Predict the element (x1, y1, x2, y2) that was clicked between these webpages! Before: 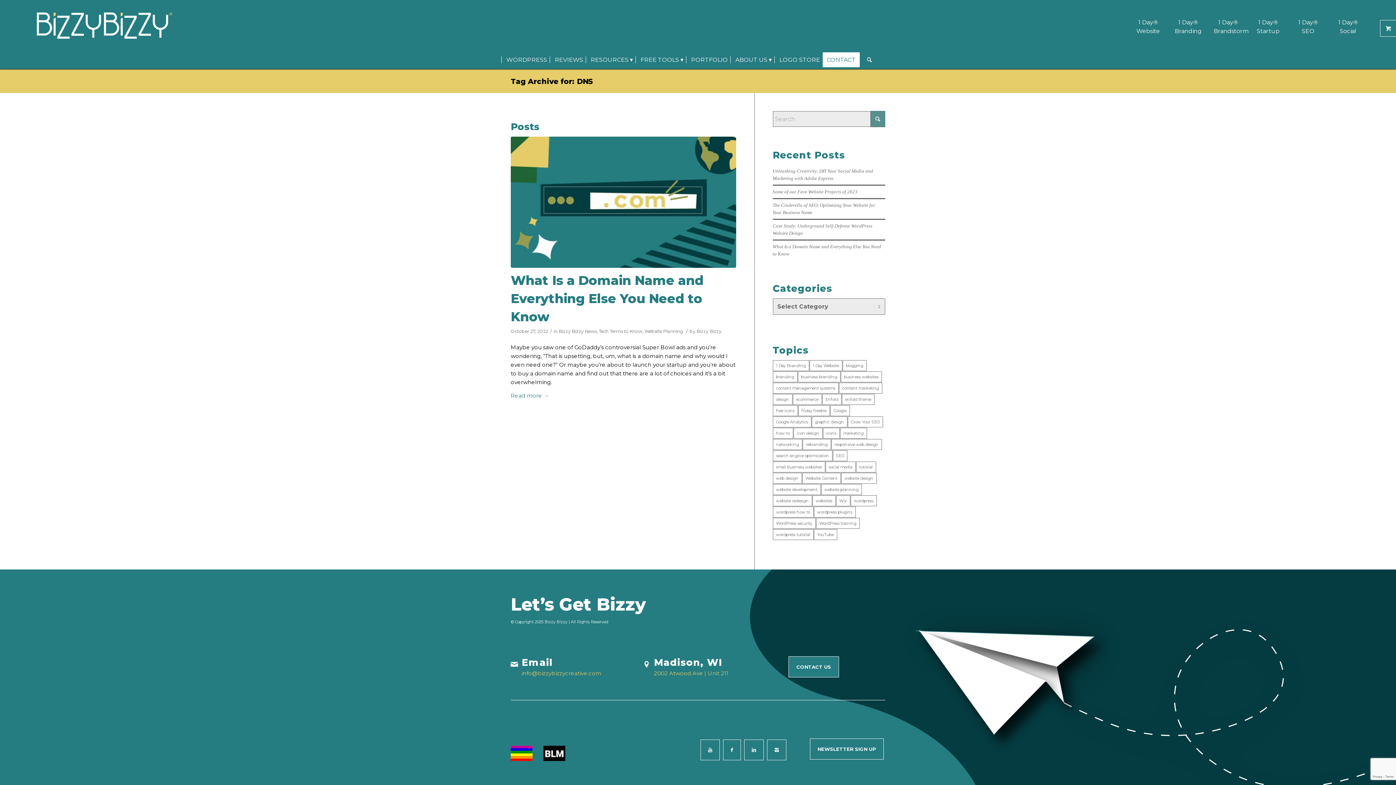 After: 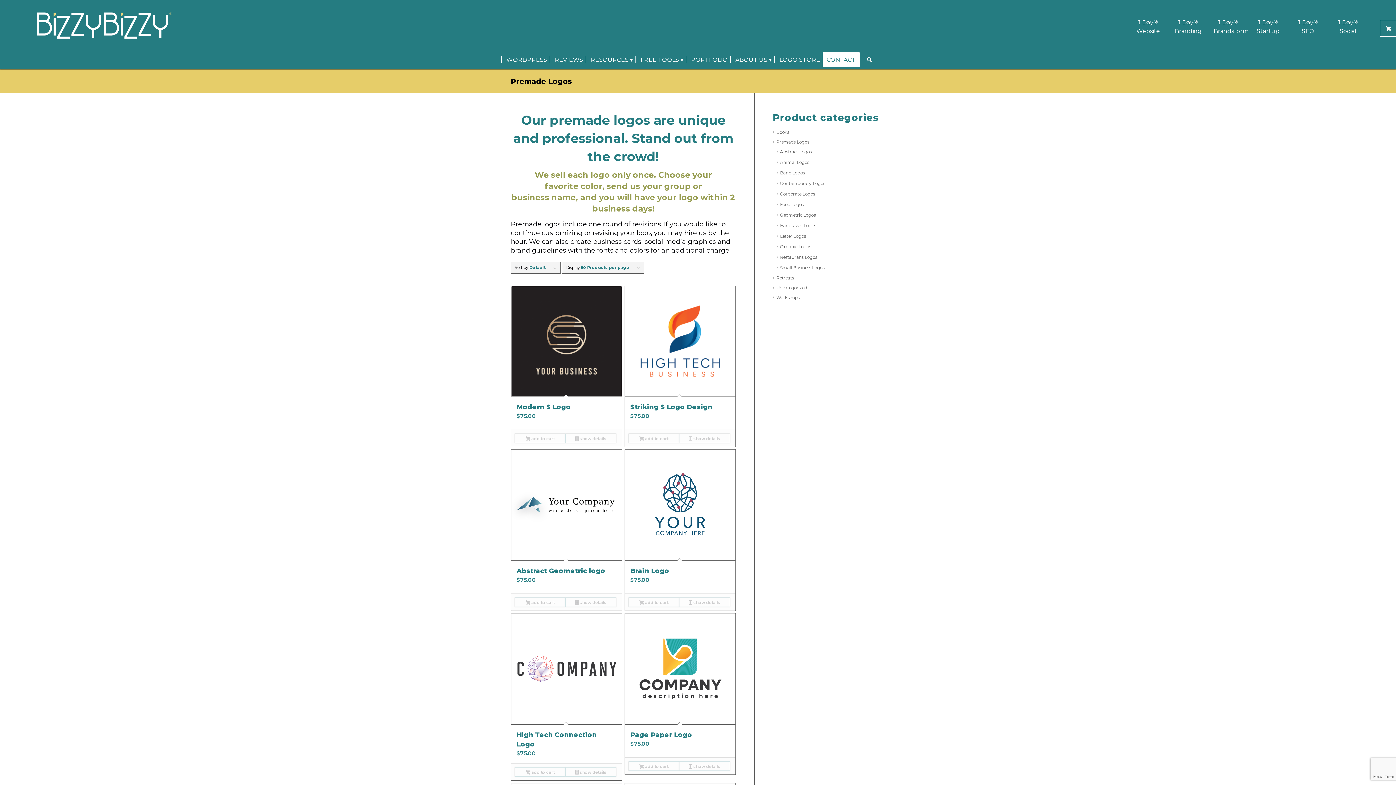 Action: label: LOGO STORE bbox: (775, 50, 823, 69)